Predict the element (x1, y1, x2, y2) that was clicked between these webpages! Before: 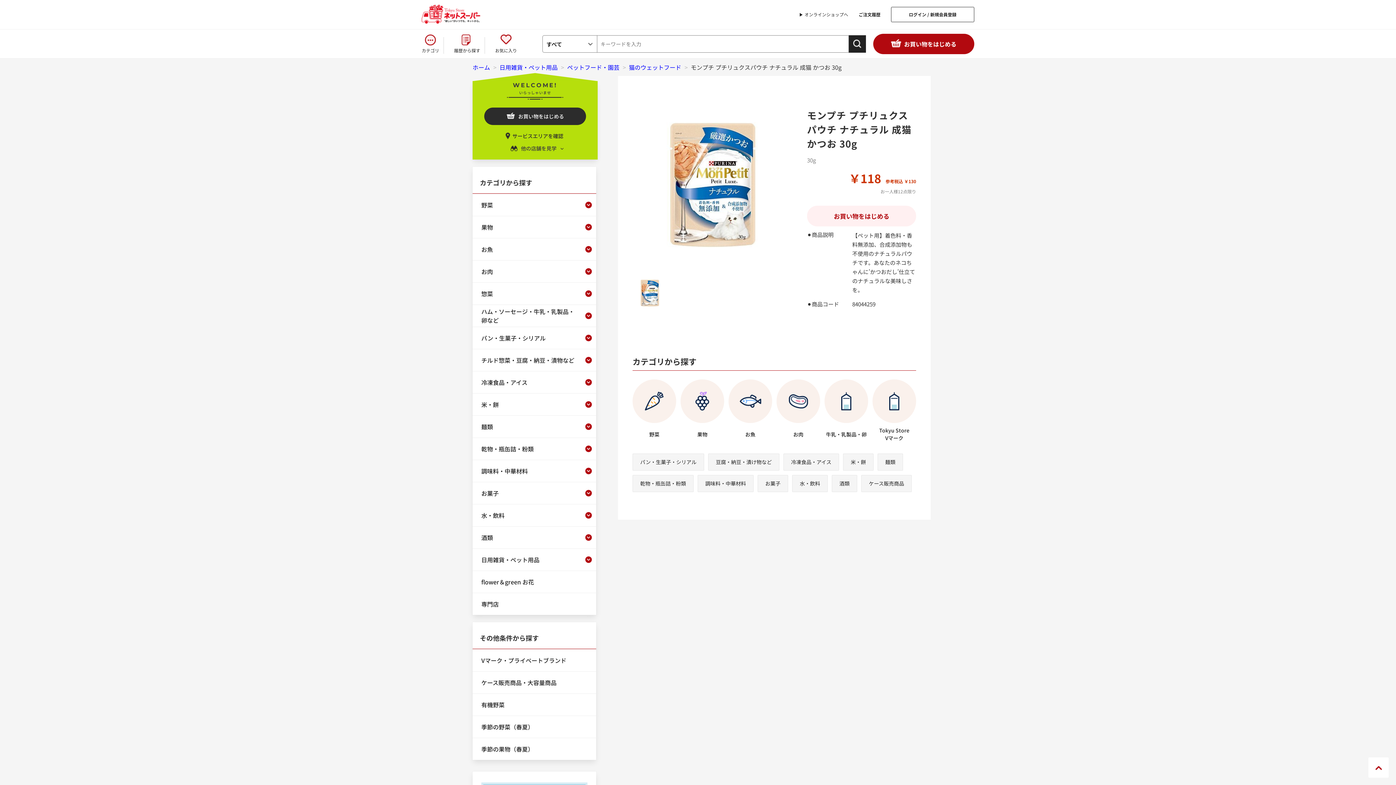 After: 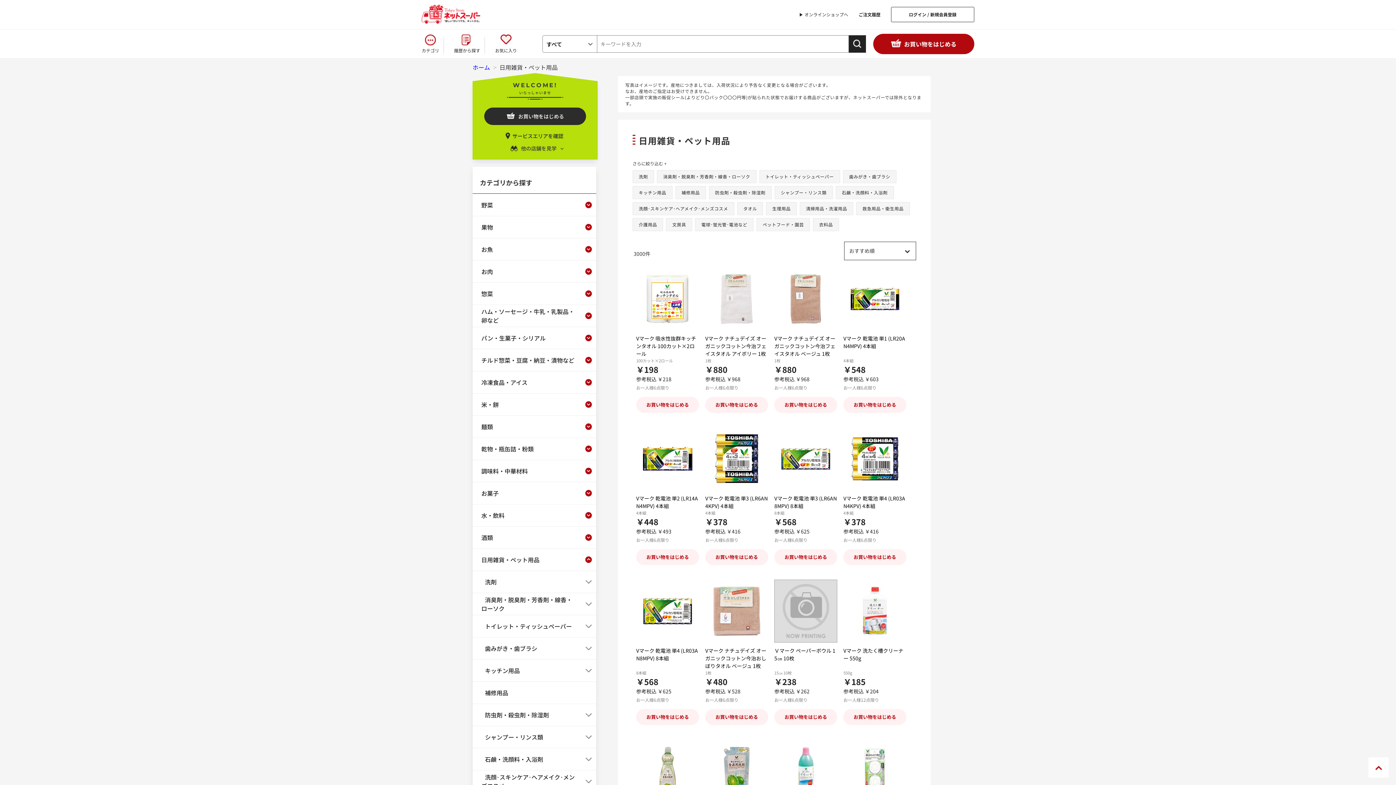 Action: bbox: (477, 549, 580, 570) label: 日用雑貨・ペット用品